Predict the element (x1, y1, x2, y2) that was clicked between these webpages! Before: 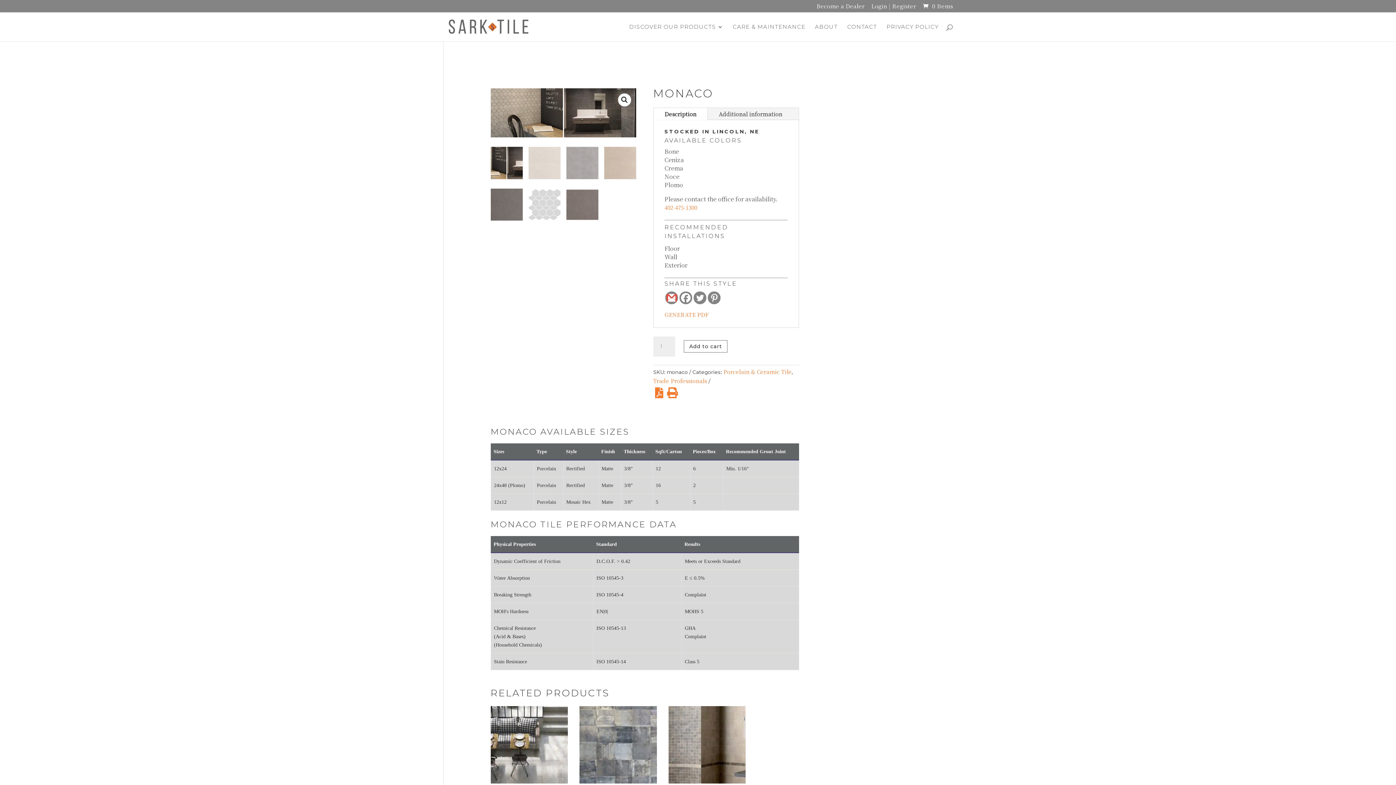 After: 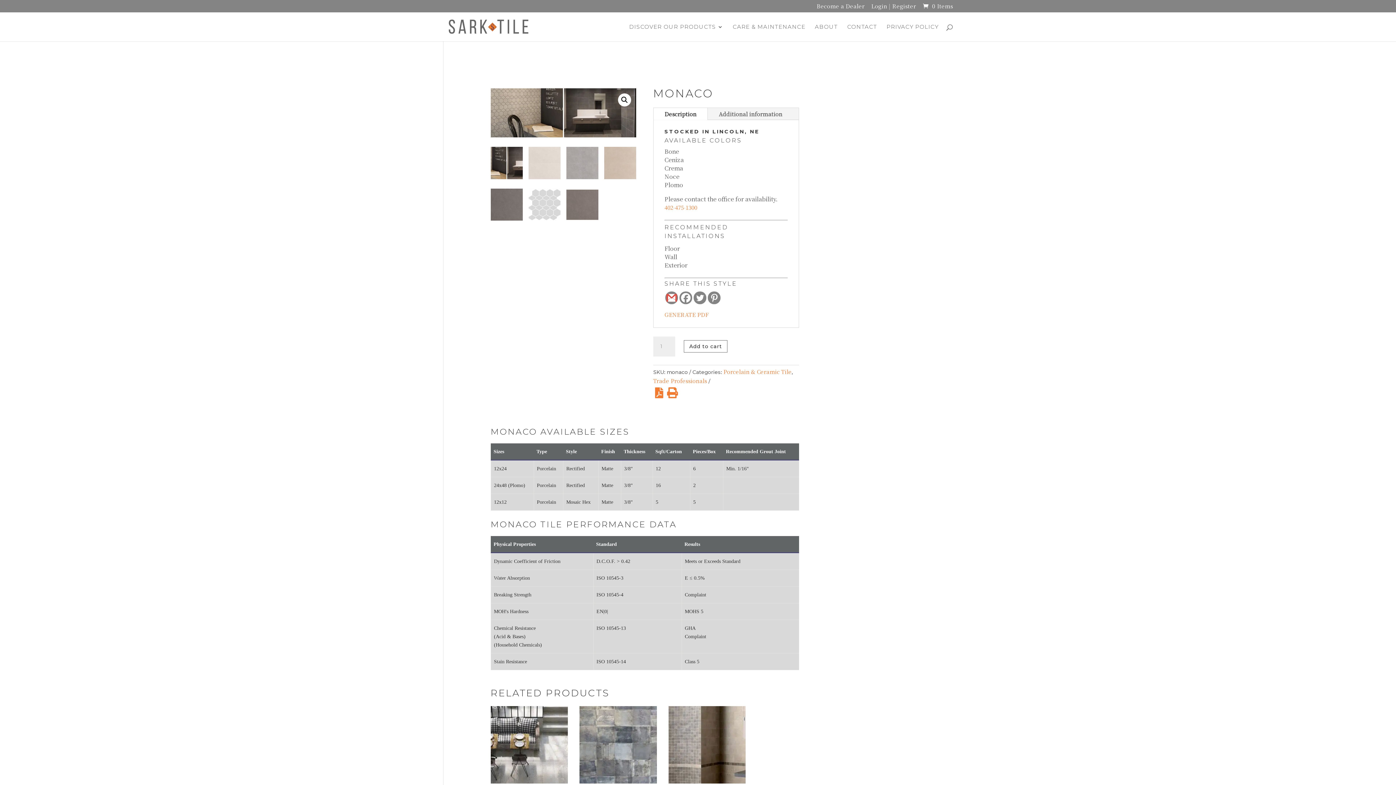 Action: bbox: (664, 203, 697, 211) label: 402-475-1300